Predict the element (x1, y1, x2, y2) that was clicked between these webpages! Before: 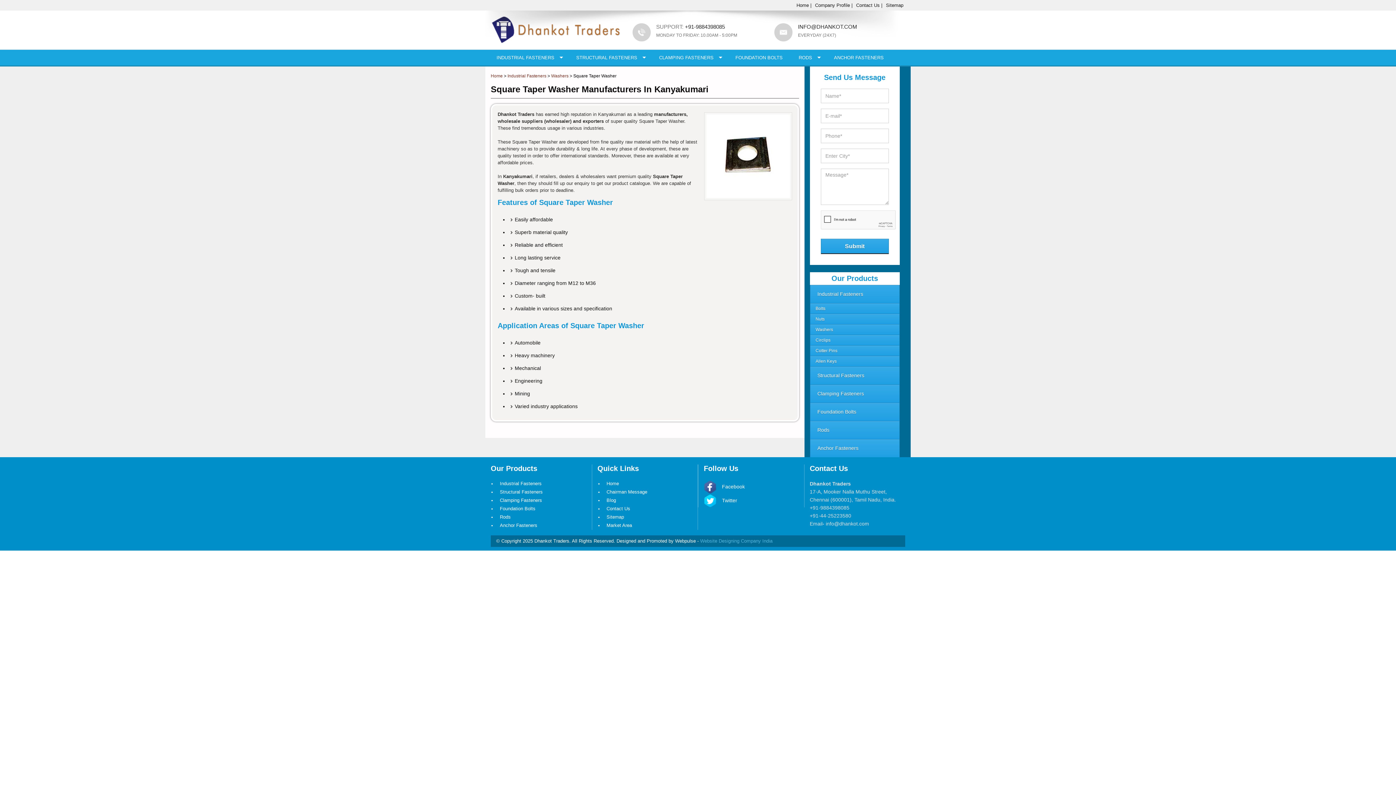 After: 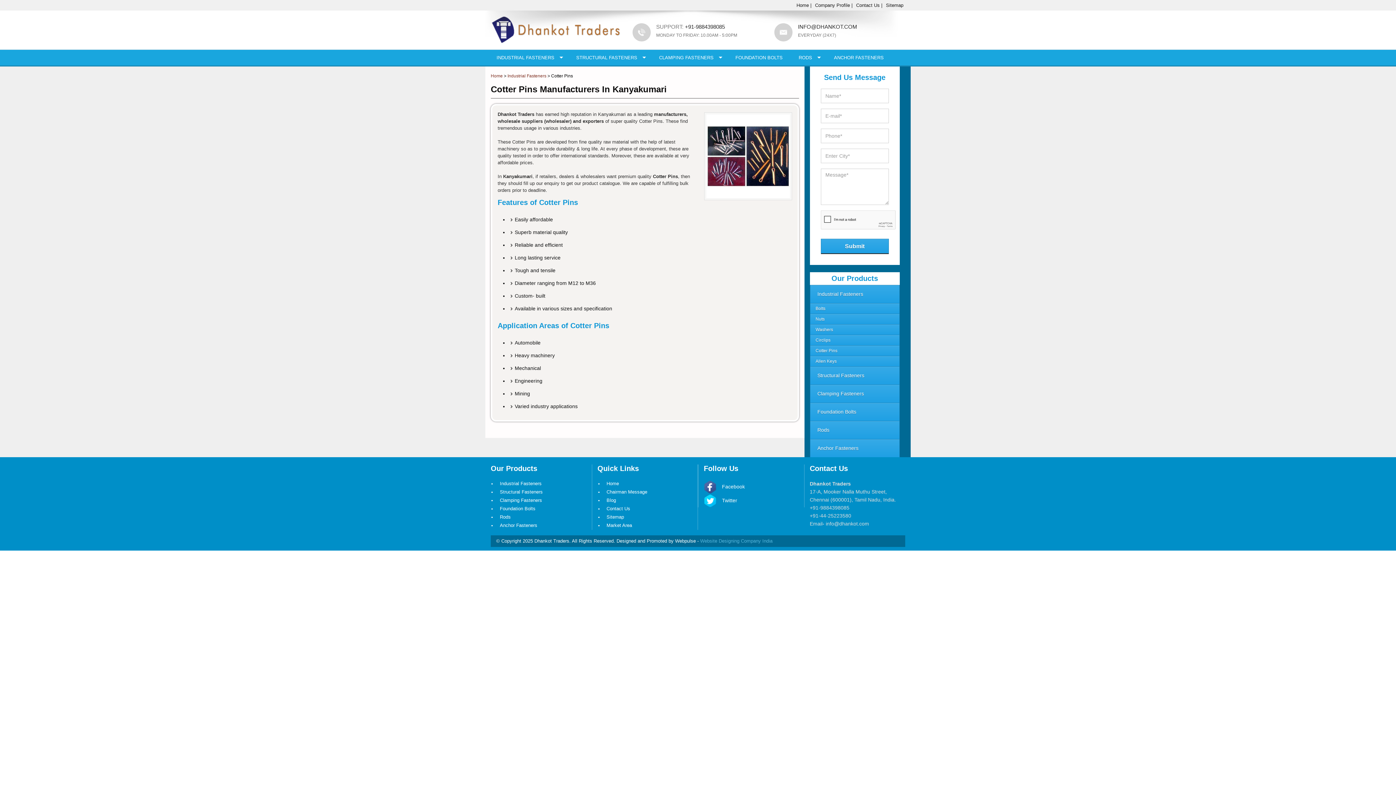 Action: bbox: (810, 345, 900, 355) label: Cotter Pins